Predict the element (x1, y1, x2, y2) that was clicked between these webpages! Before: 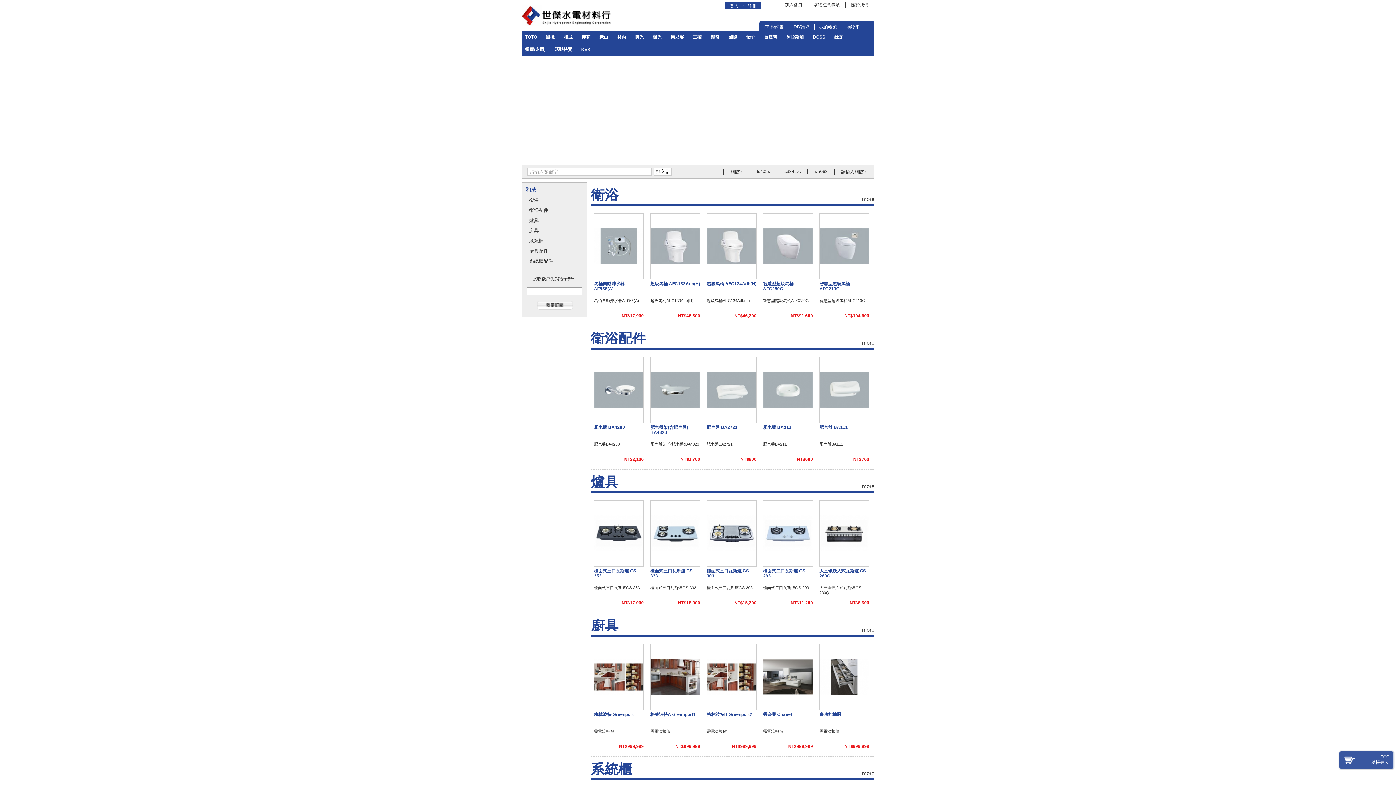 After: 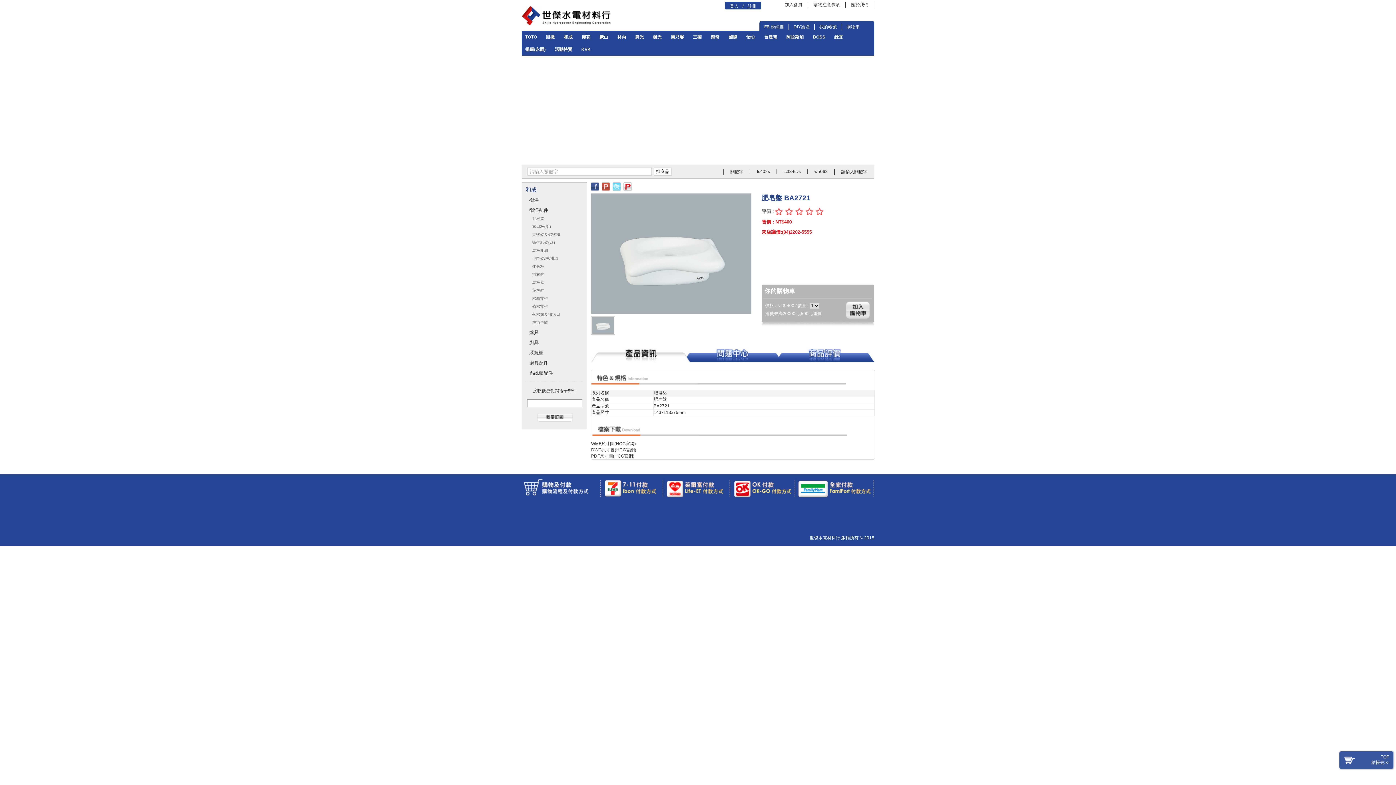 Action: bbox: (707, 357, 756, 423)